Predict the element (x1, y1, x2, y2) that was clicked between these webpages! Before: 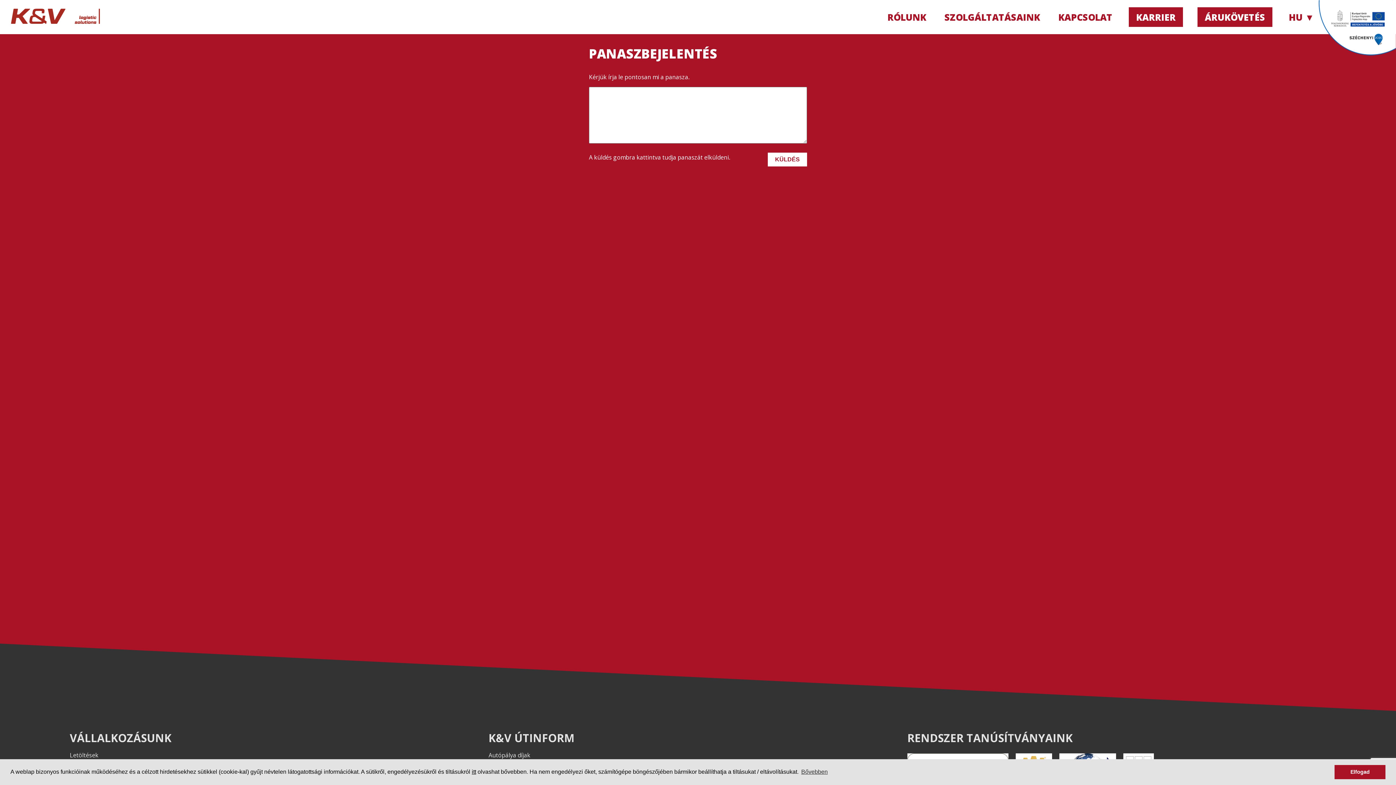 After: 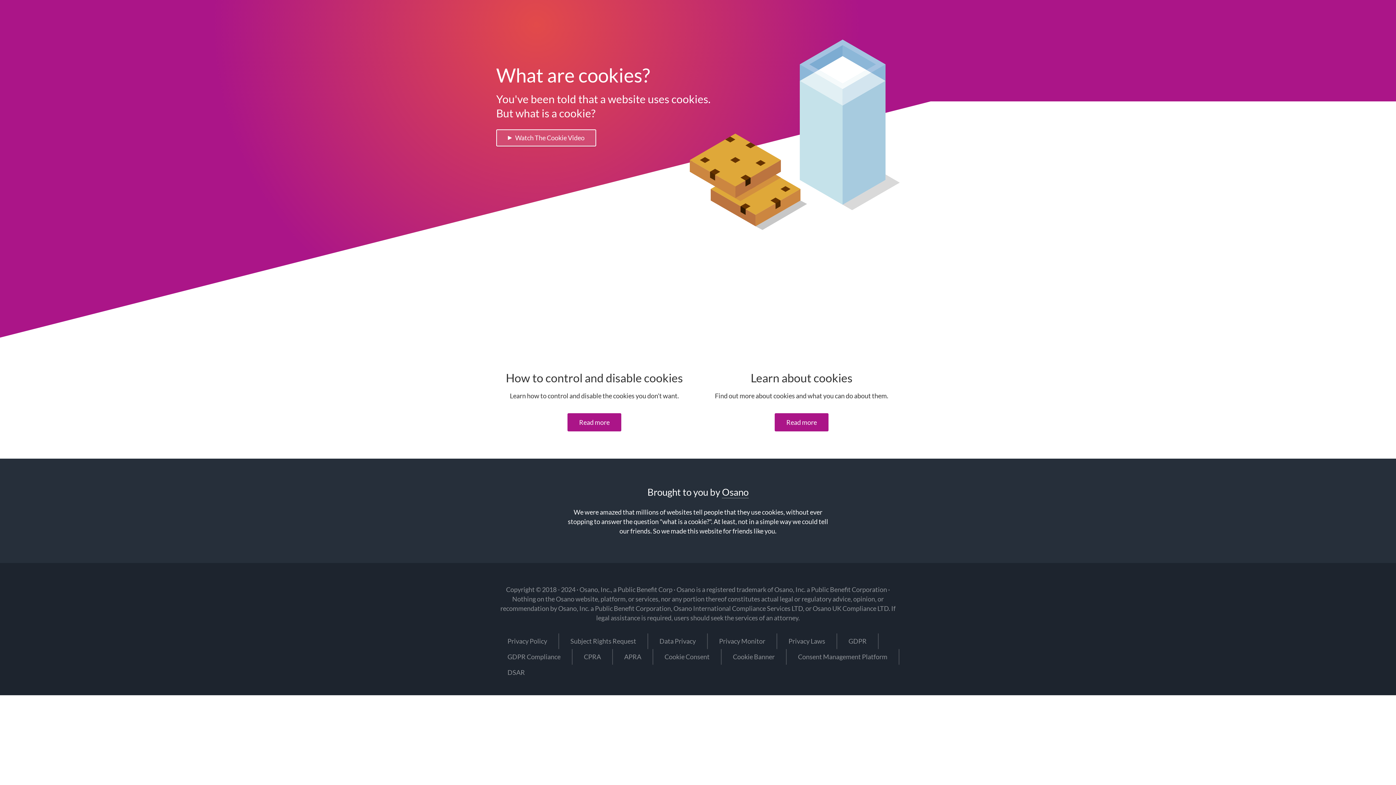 Action: label: itt bbox: (471, 769, 476, 775)